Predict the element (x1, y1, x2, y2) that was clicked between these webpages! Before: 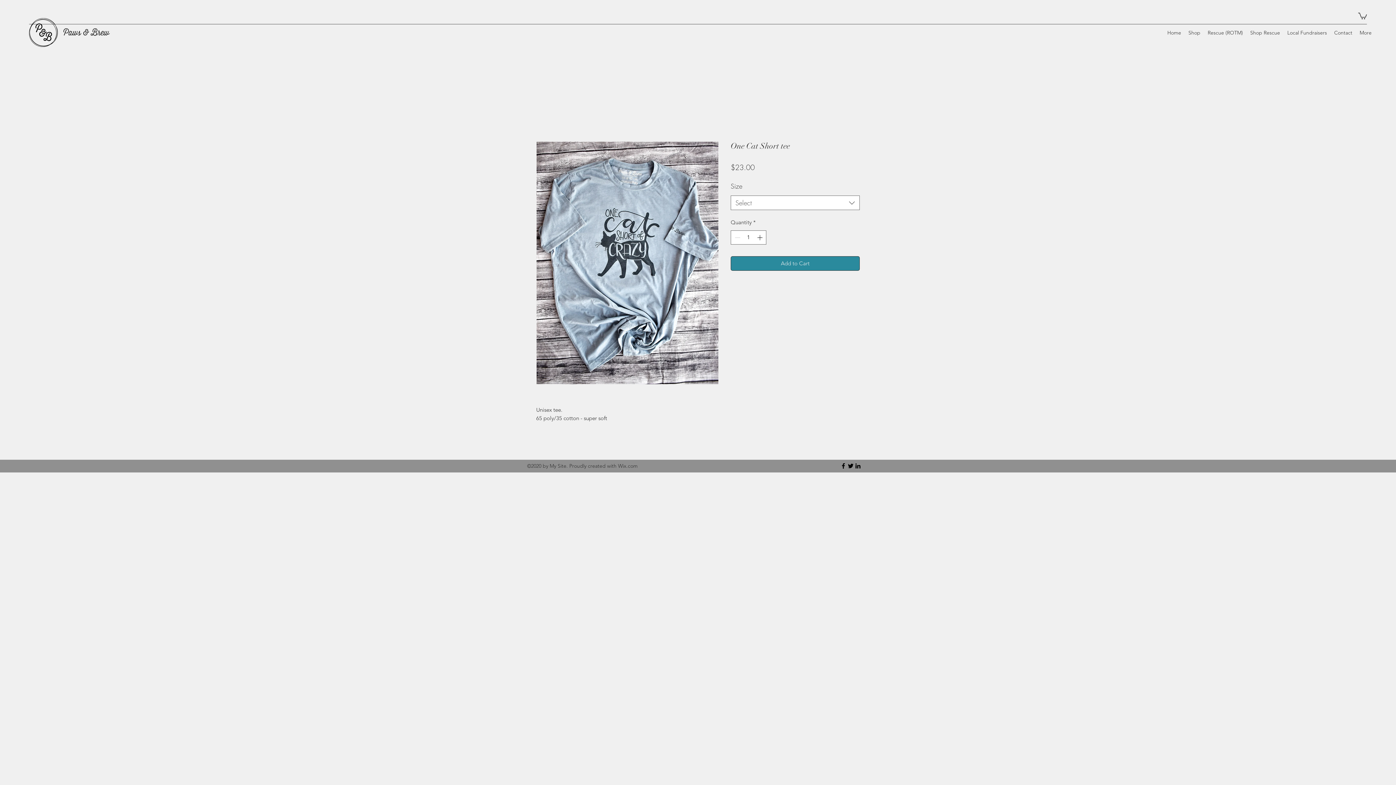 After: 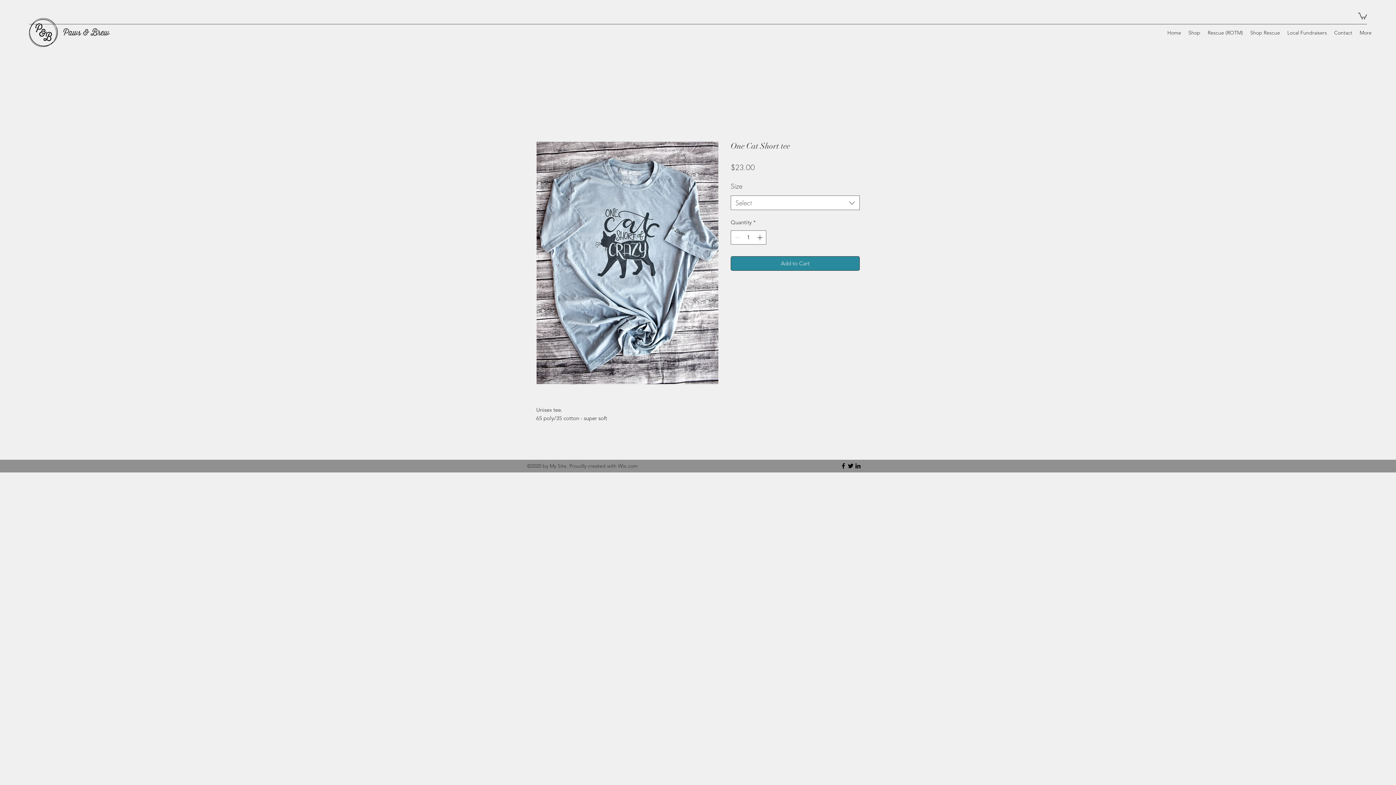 Action: bbox: (840, 462, 847, 469) label: Facebook